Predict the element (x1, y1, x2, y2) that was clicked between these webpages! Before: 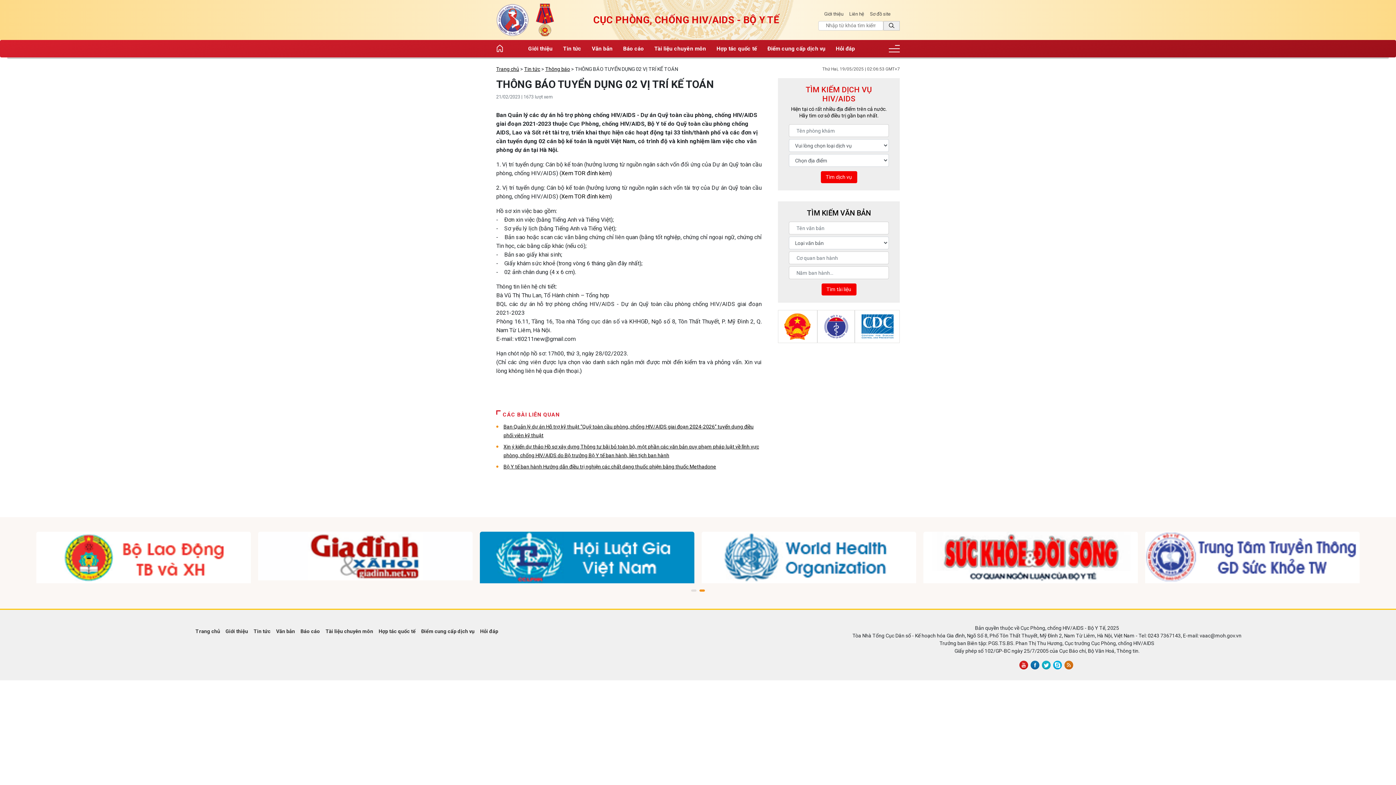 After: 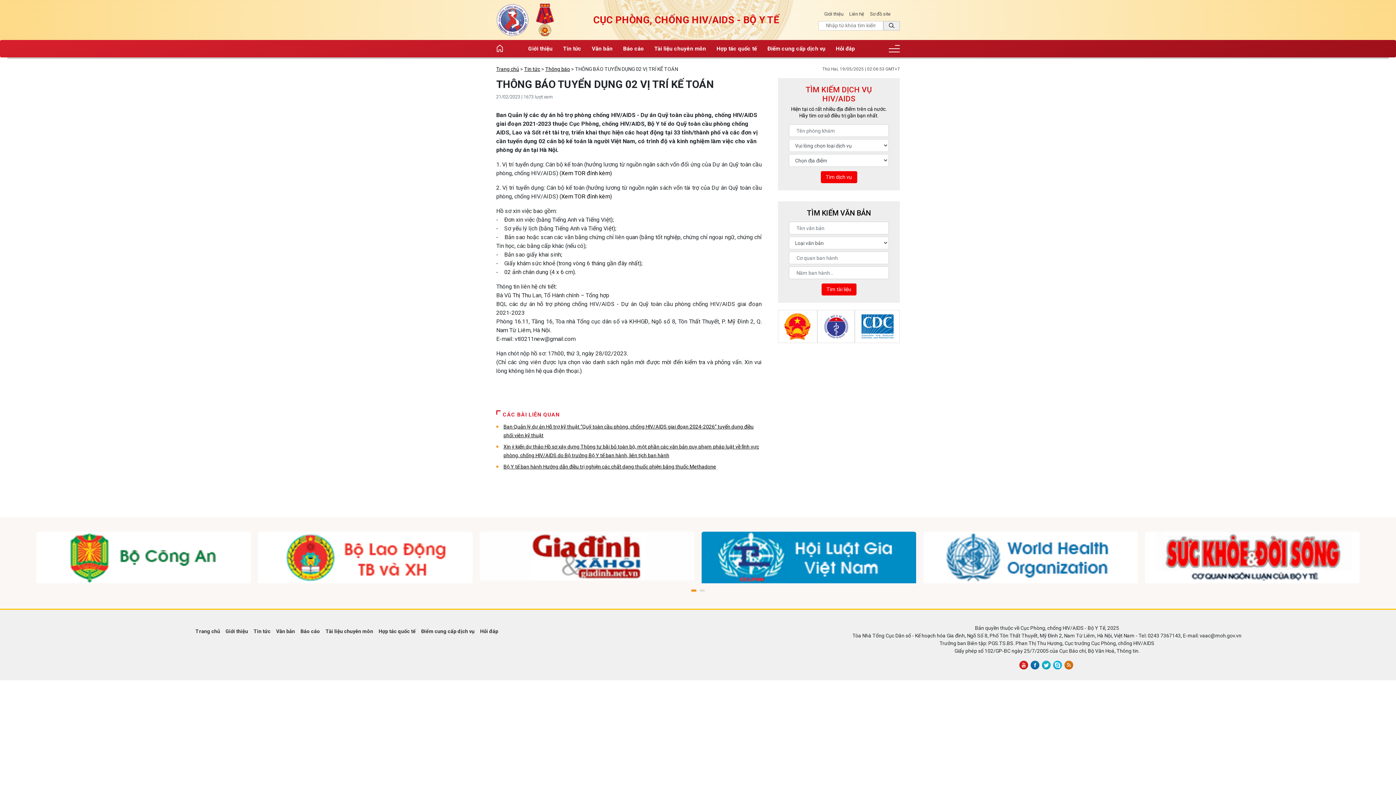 Action: bbox: (1019, 662, 1028, 667)